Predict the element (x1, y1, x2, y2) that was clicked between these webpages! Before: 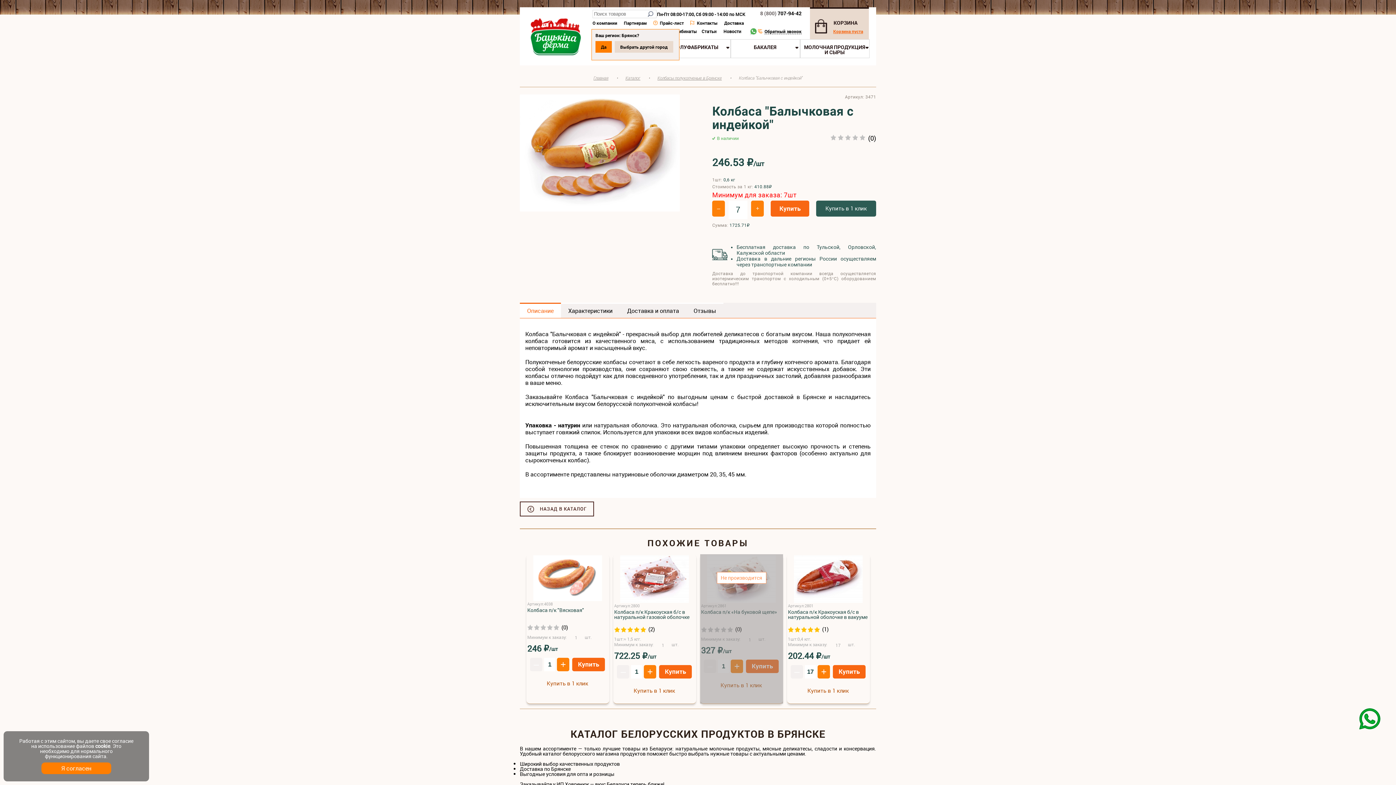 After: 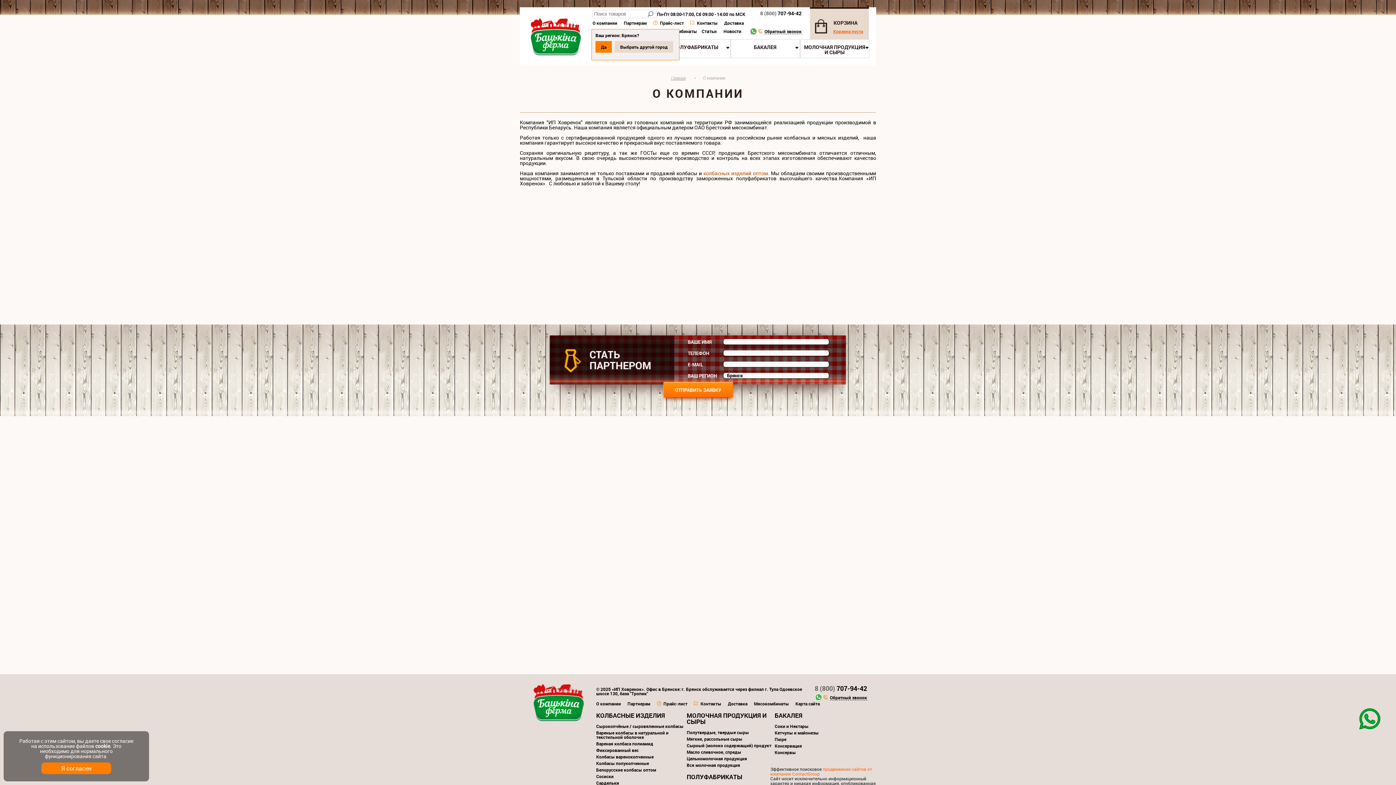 Action: bbox: (592, 20, 617, 25) label: О компании